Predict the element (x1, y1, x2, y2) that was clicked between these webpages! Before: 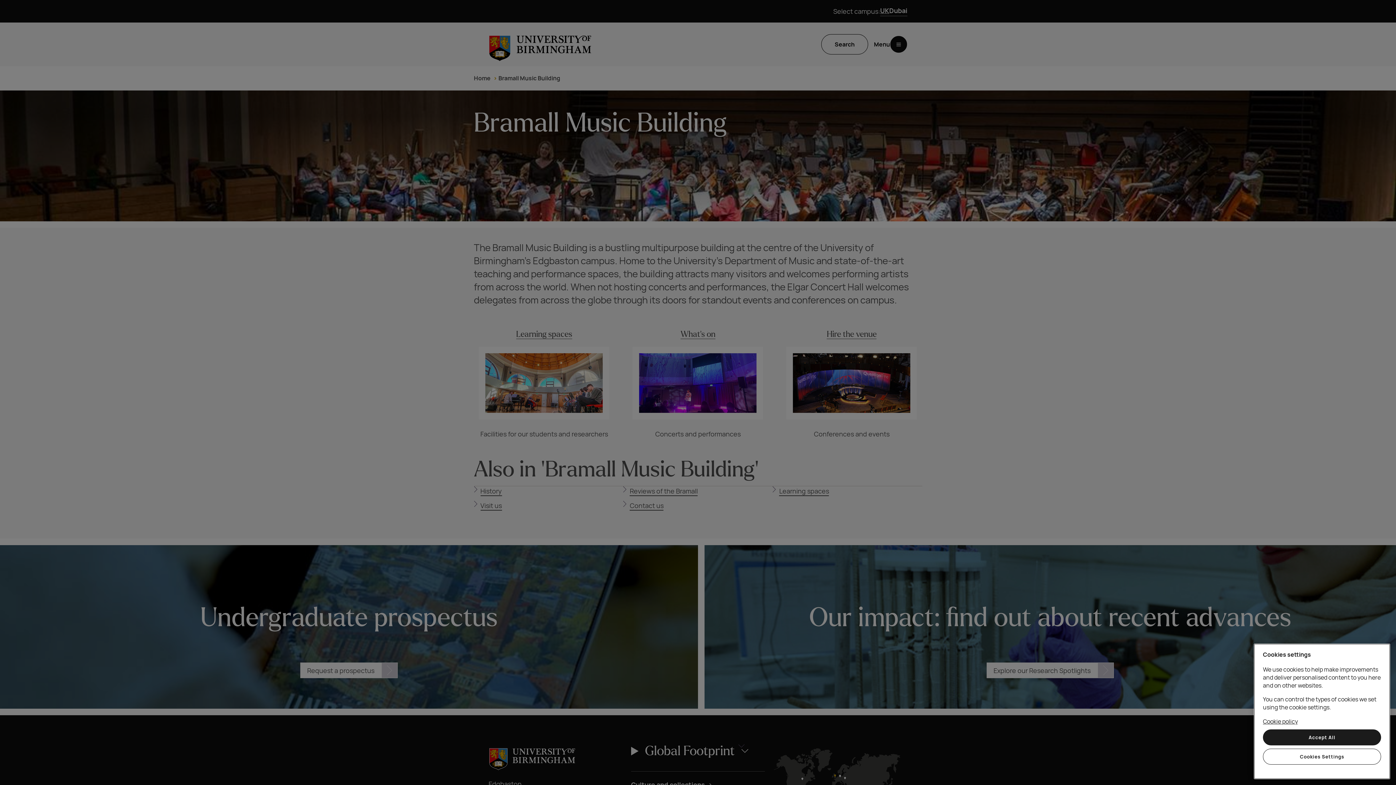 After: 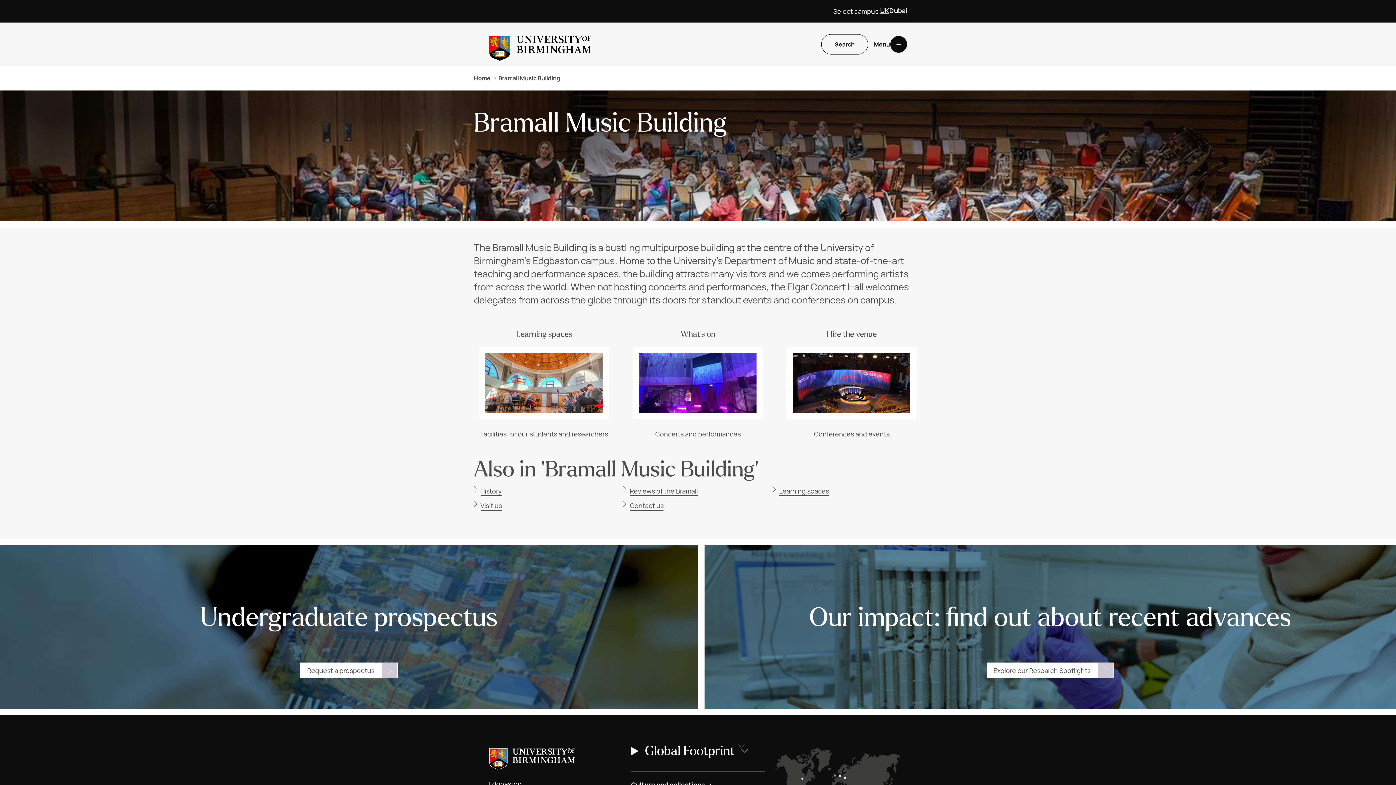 Action: label: Accept All bbox: (1263, 729, 1381, 745)